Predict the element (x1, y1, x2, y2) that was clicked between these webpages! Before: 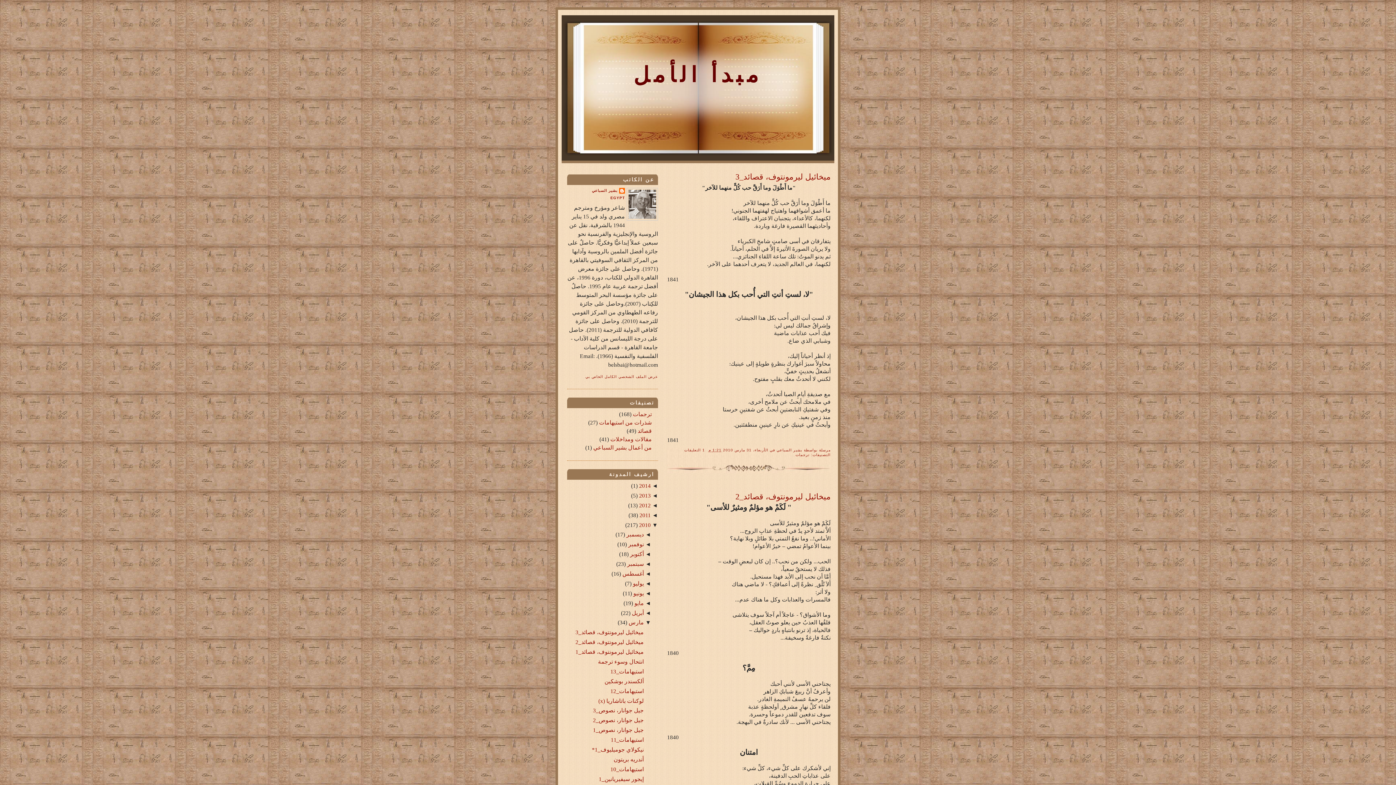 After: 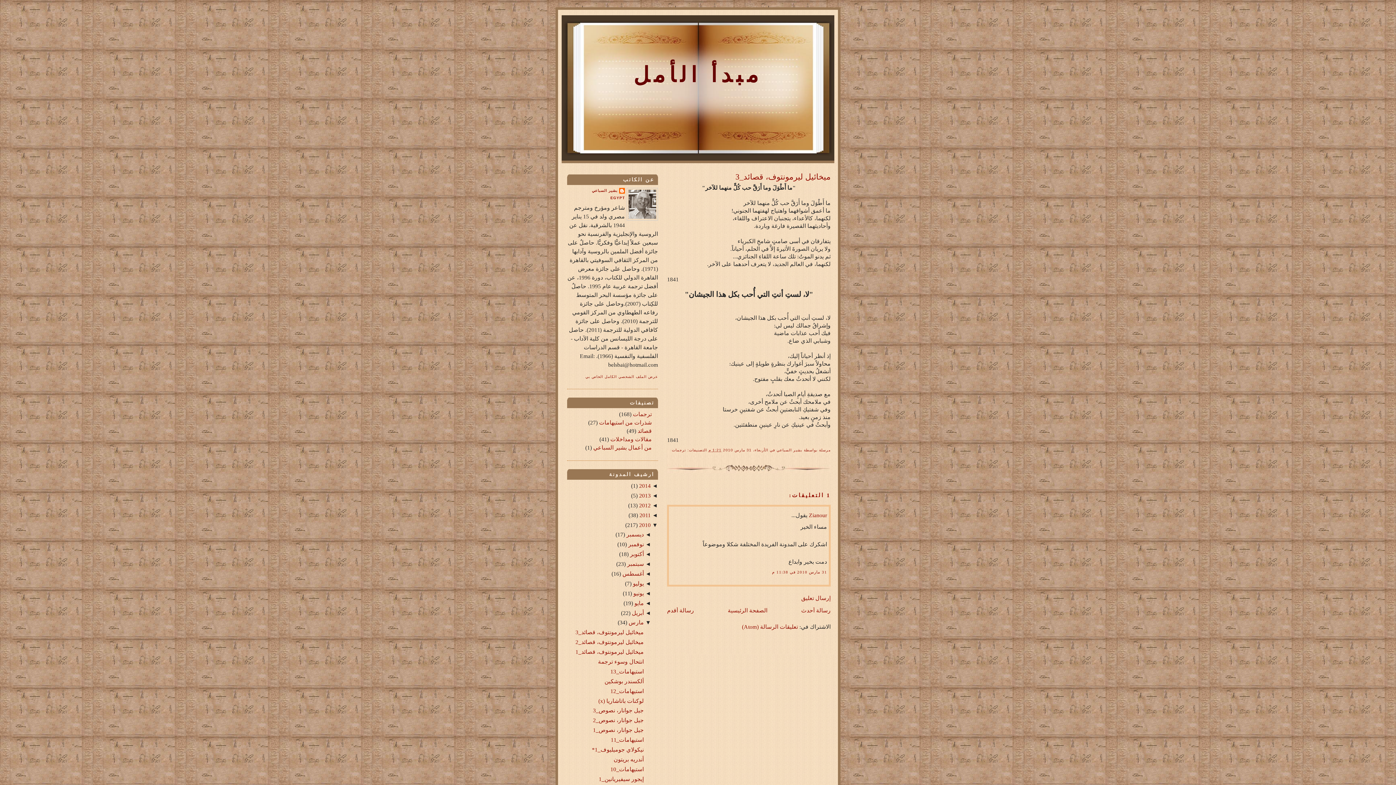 Action: label: ميخائيل ليرمونتوف، قصائد_3 bbox: (667, 171, 830, 182)